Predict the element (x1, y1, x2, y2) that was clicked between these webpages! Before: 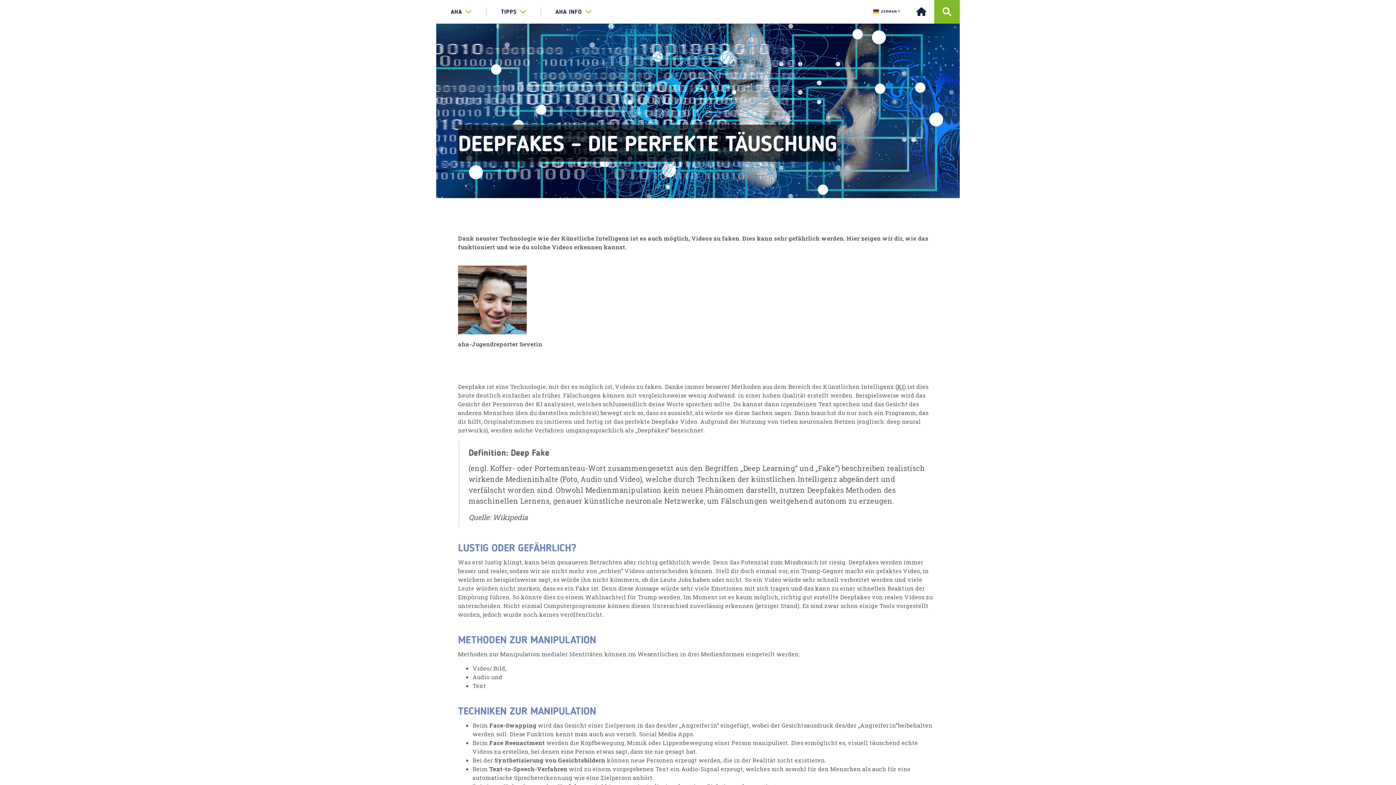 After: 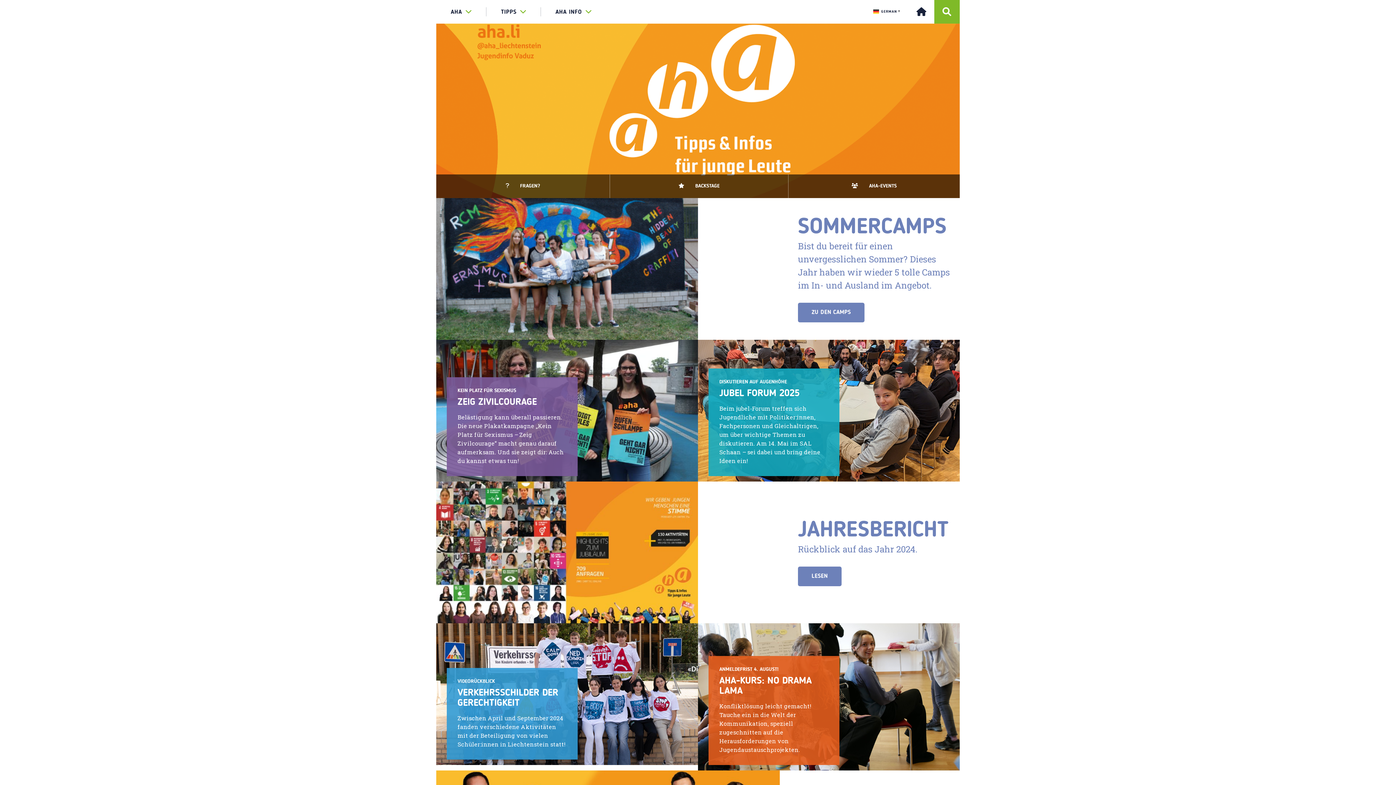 Action: bbox: (909, 0, 934, 23)